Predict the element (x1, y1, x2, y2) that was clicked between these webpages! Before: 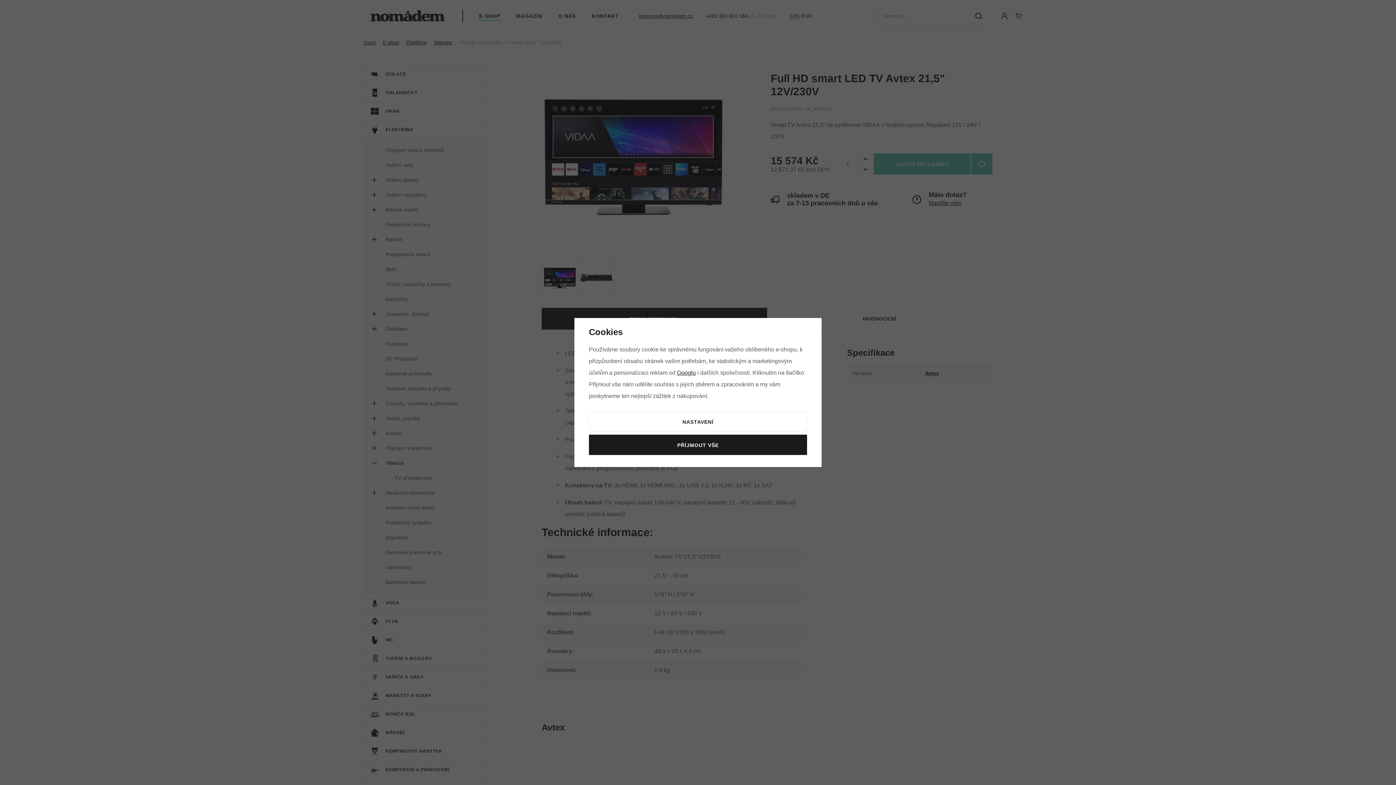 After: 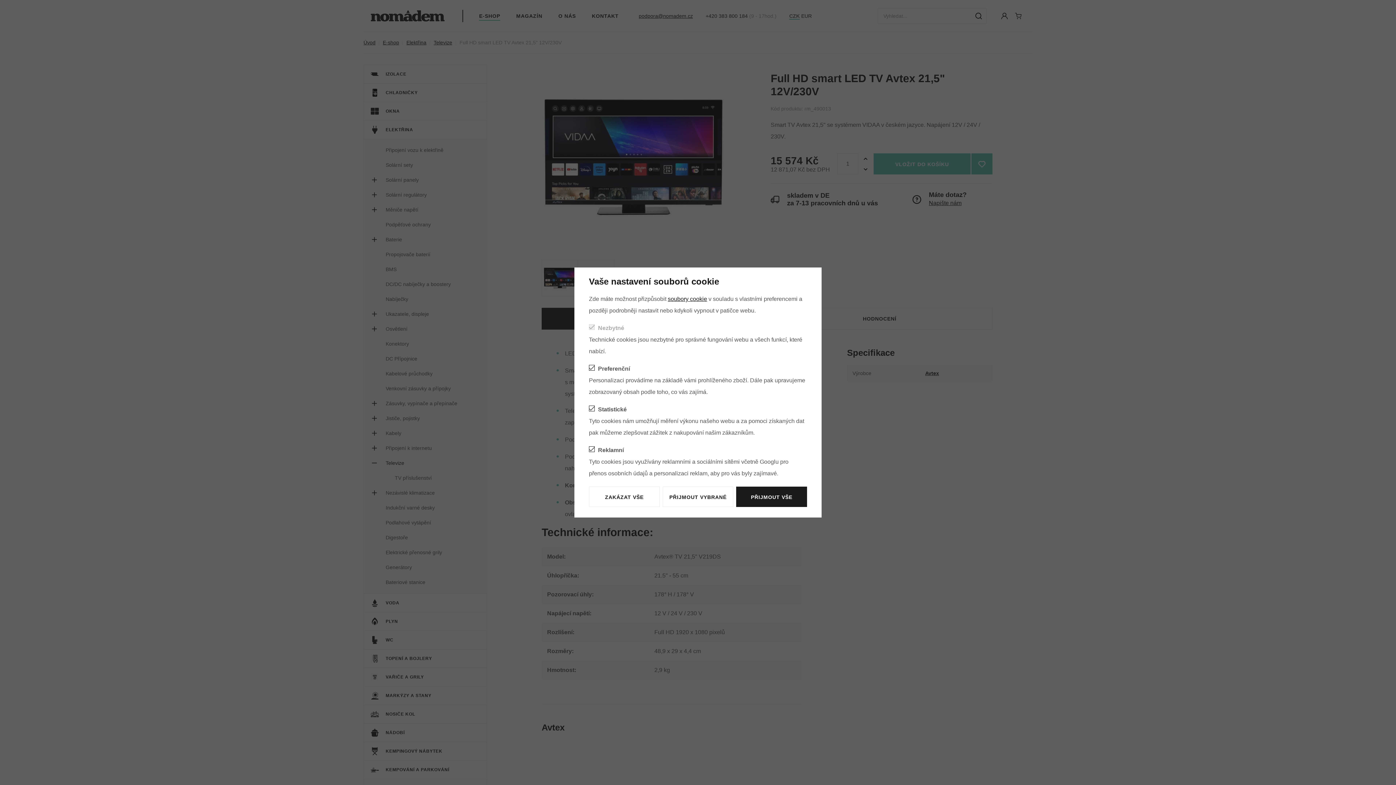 Action: bbox: (589, 411, 807, 432) label: NASTAVENÍ